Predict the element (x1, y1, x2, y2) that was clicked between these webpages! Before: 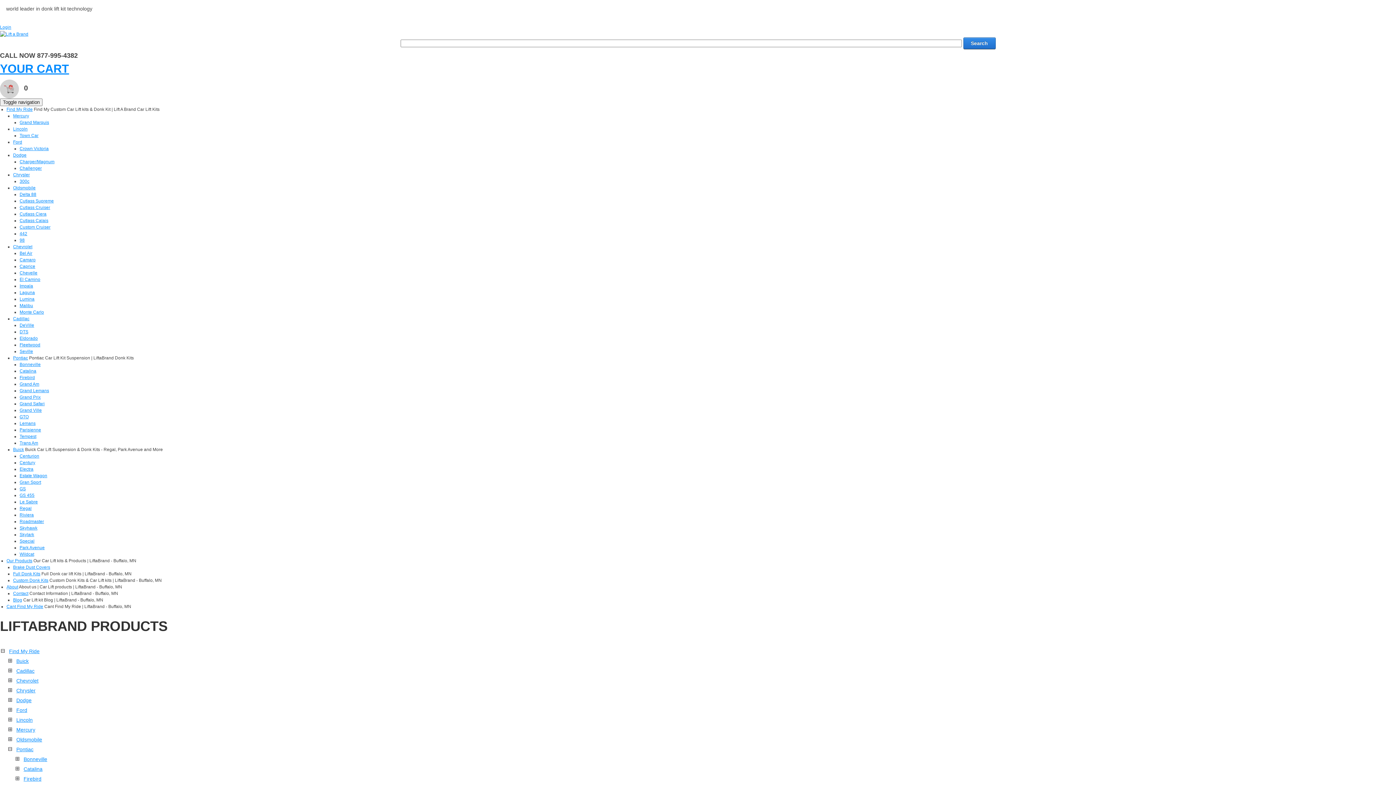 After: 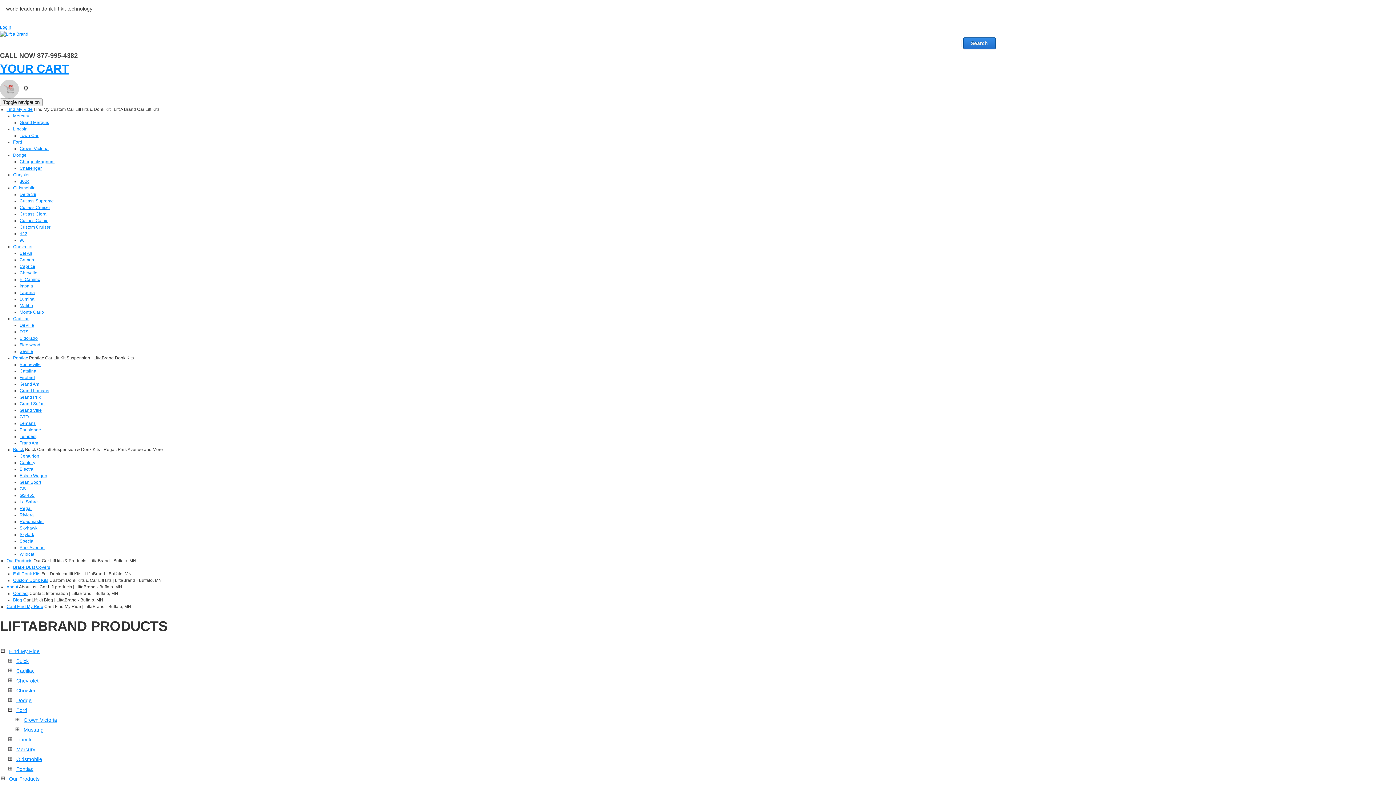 Action: label: Ford bbox: (16, 707, 27, 713)